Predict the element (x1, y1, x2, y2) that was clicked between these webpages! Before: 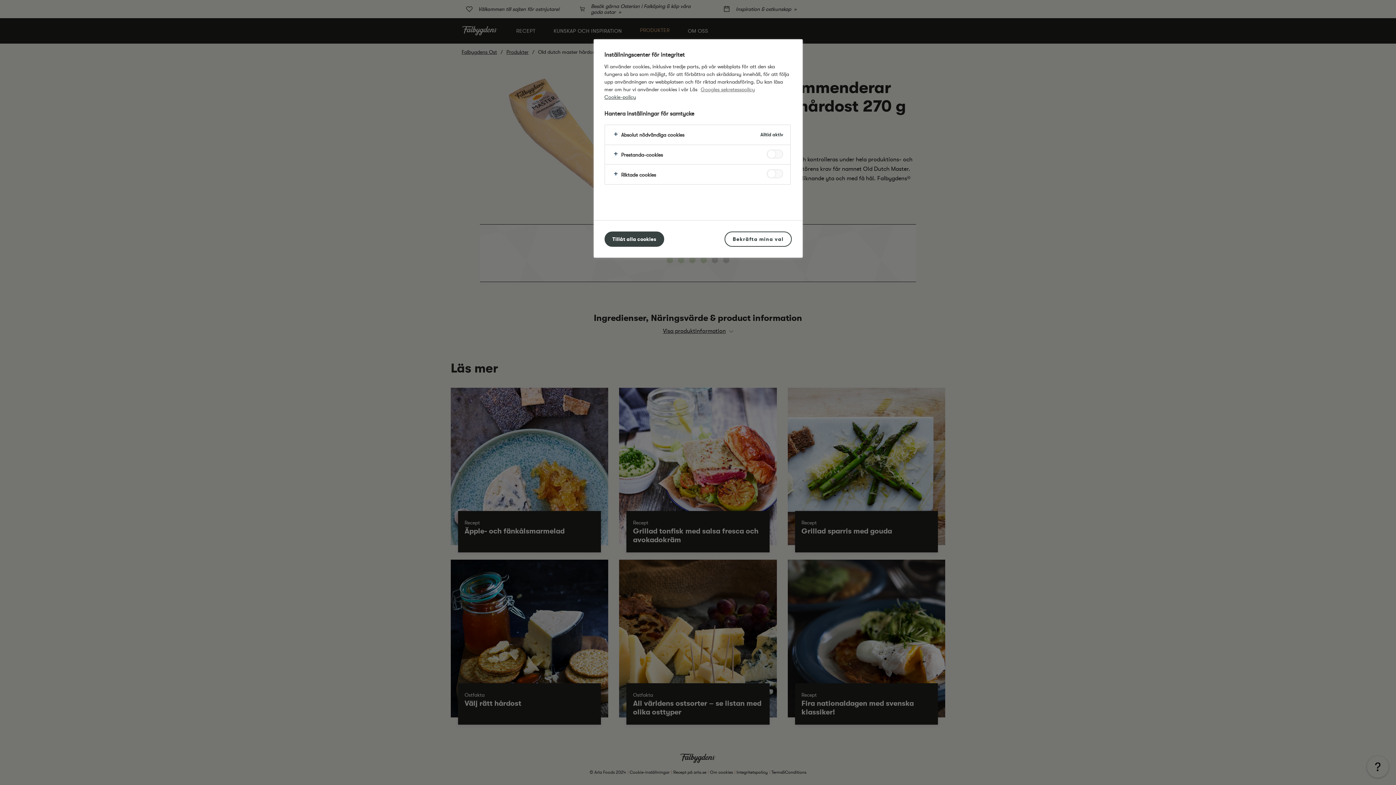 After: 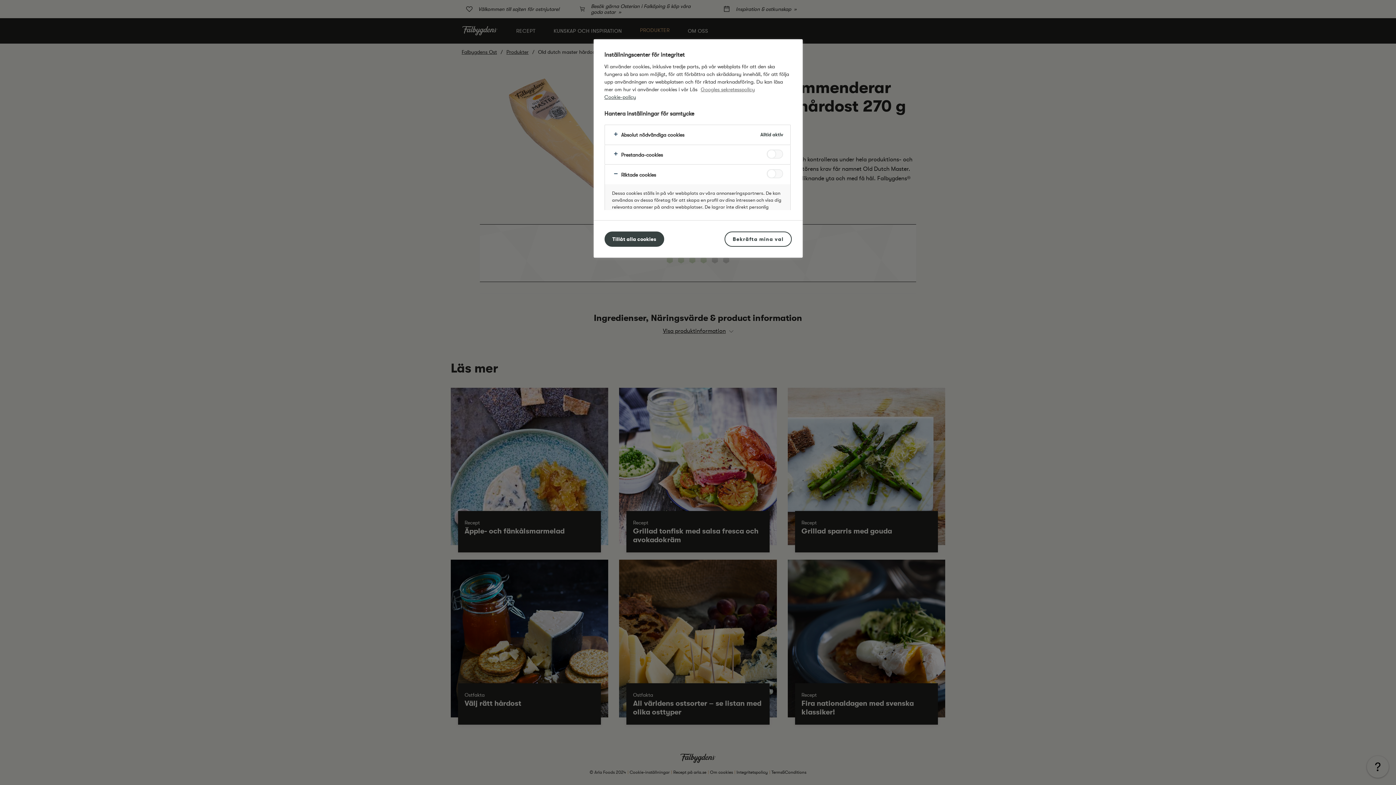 Action: bbox: (604, 164, 790, 184)